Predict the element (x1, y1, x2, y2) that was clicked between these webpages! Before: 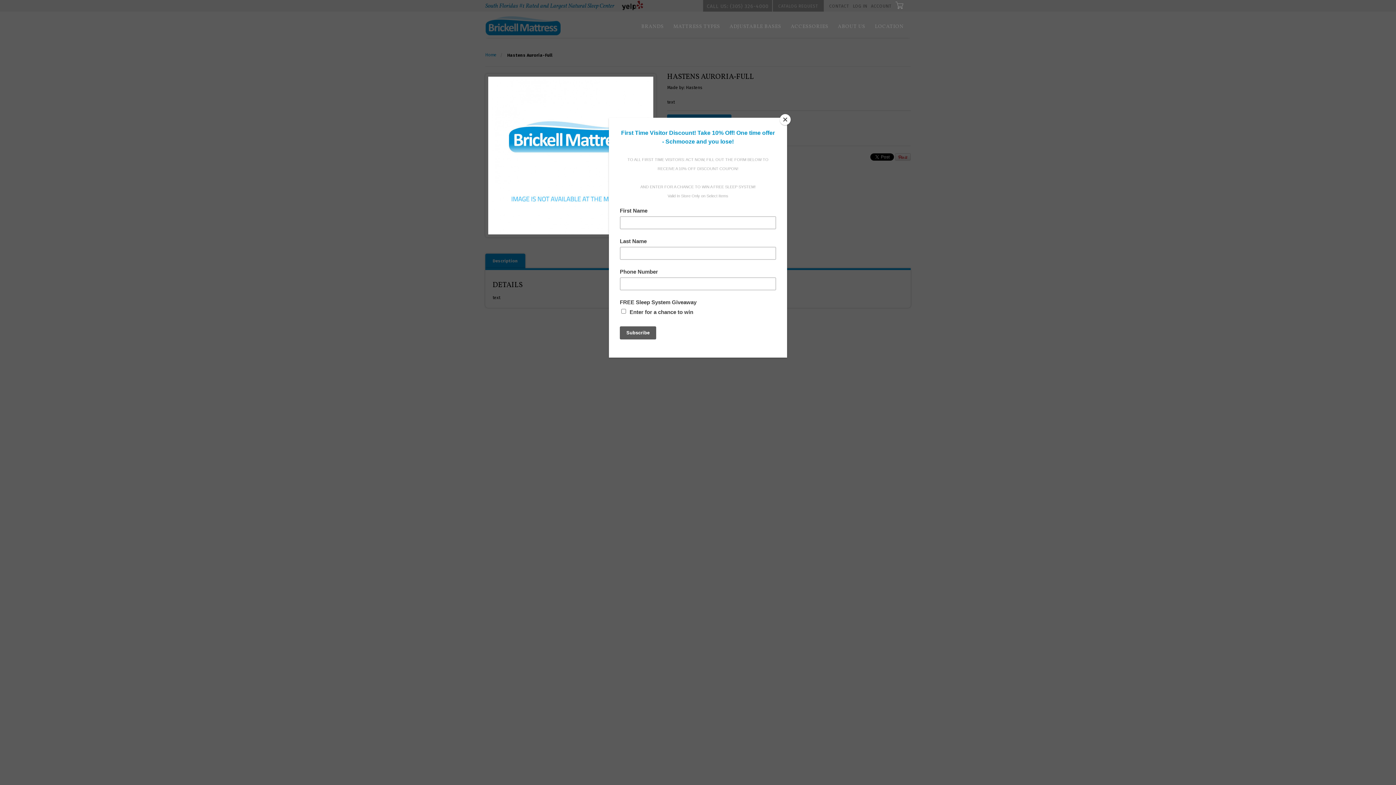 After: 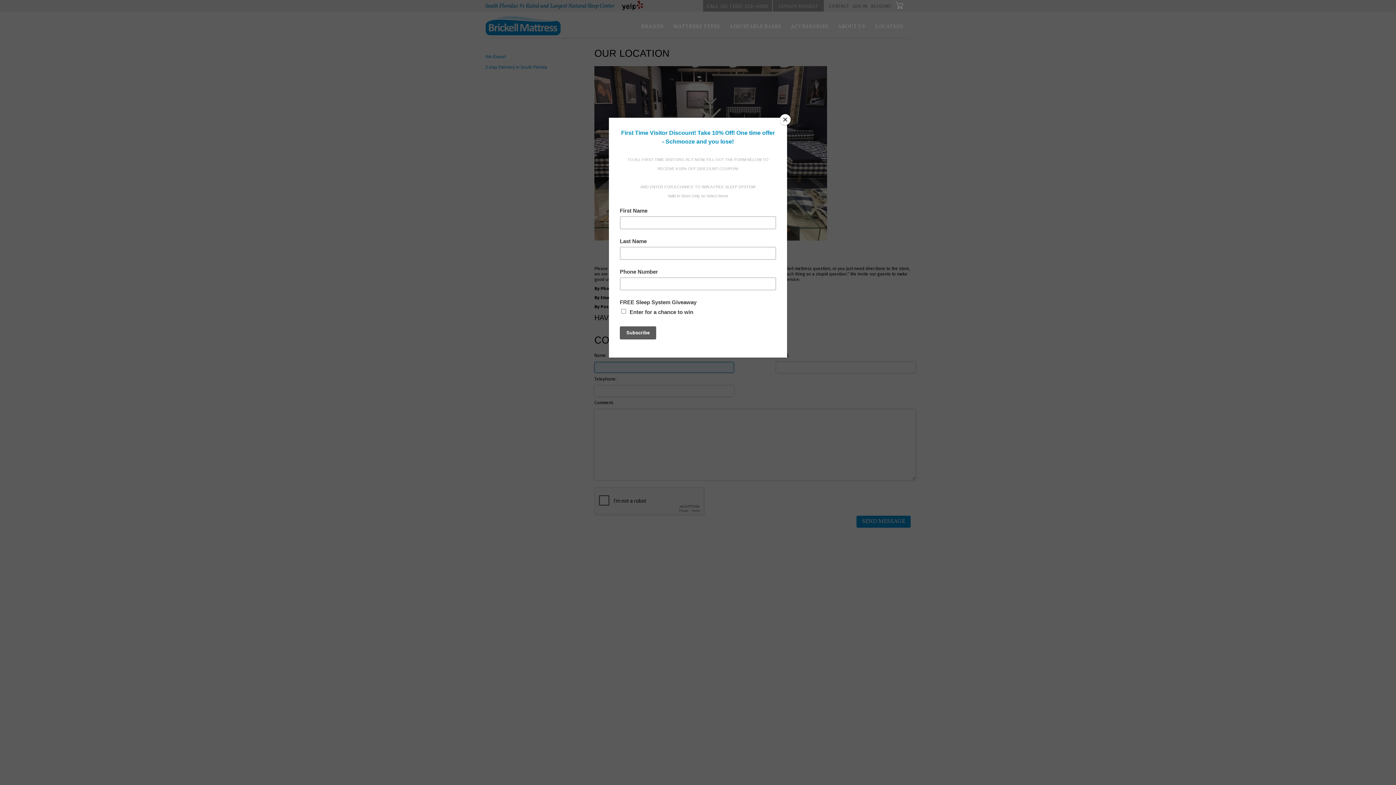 Action: label: LOCATION bbox: (872, 21, 906, 34)